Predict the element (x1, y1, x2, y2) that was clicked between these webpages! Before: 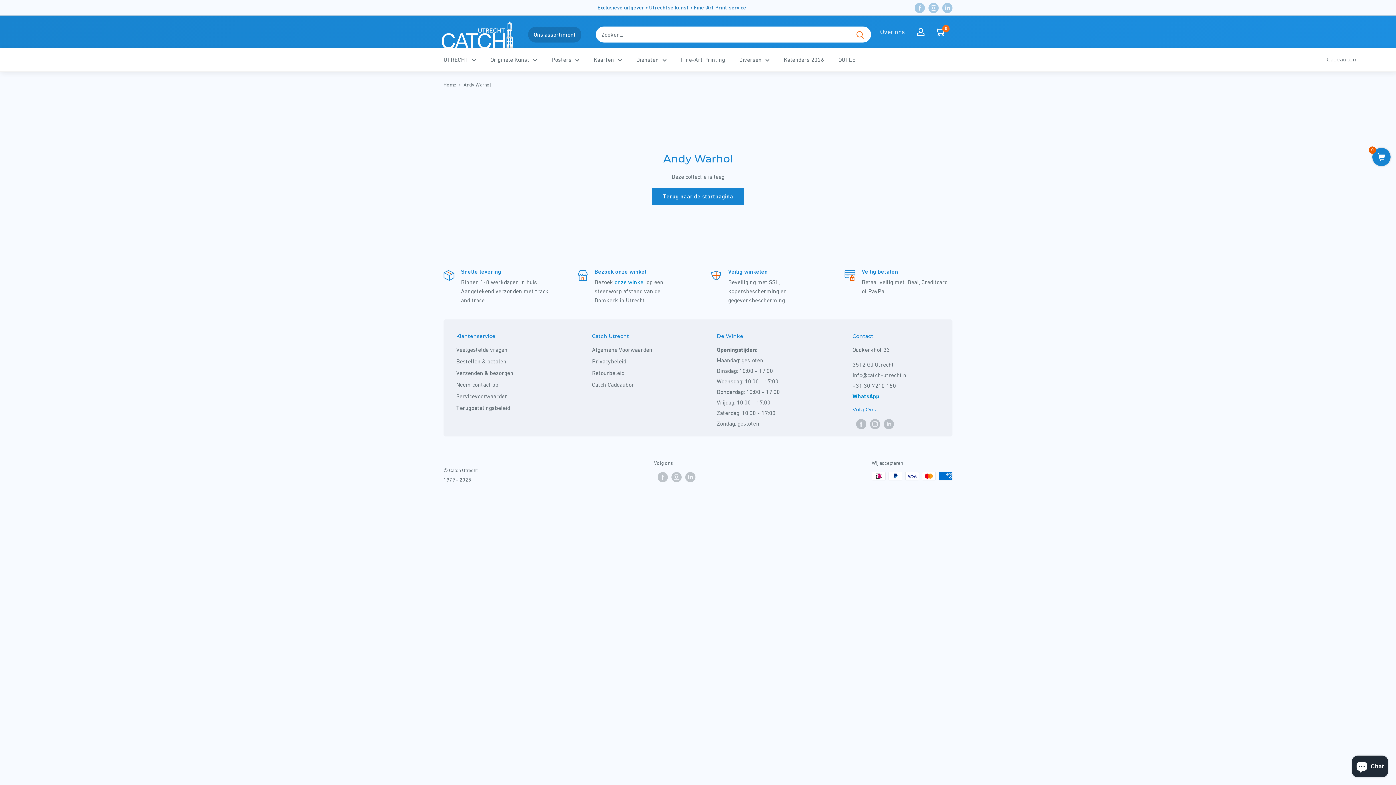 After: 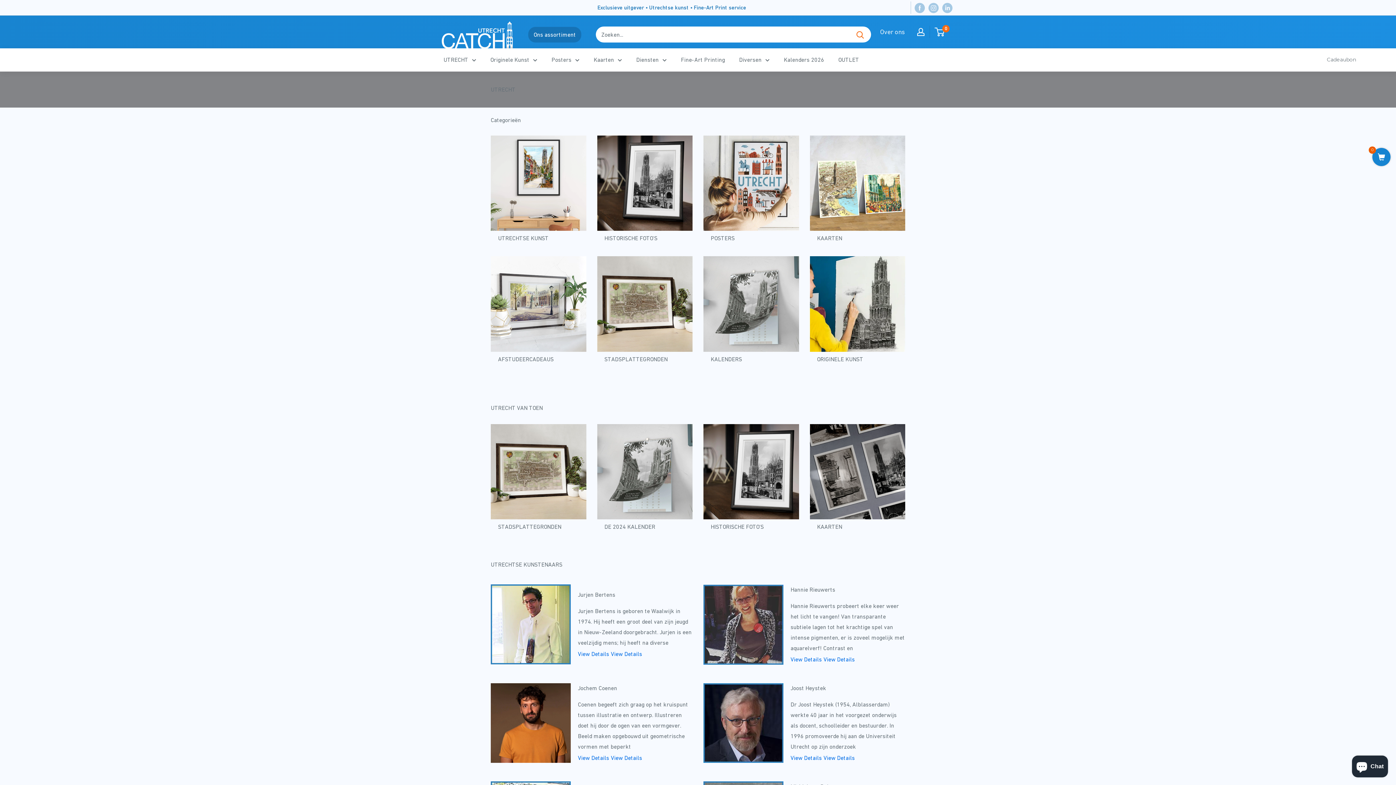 Action: bbox: (443, 54, 476, 64) label: UTRECHT